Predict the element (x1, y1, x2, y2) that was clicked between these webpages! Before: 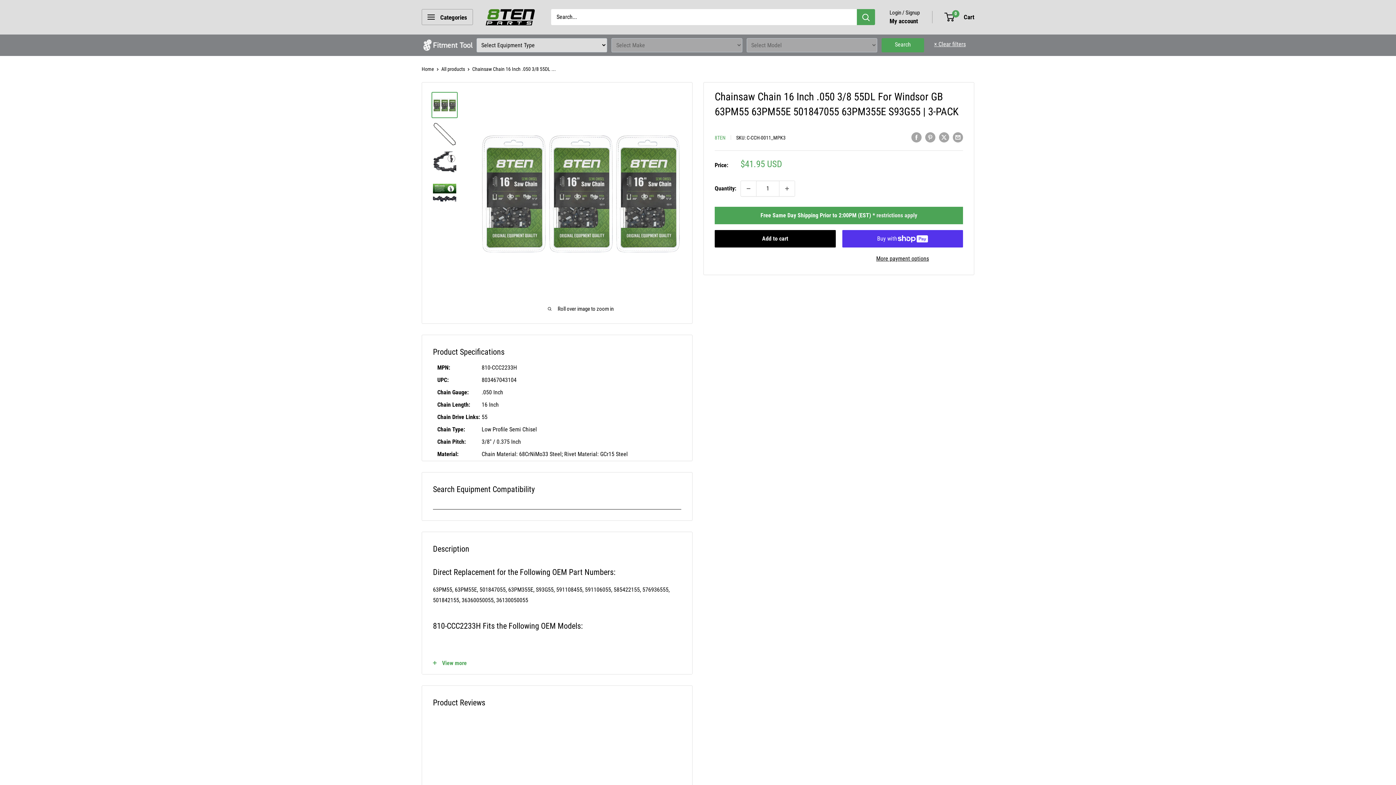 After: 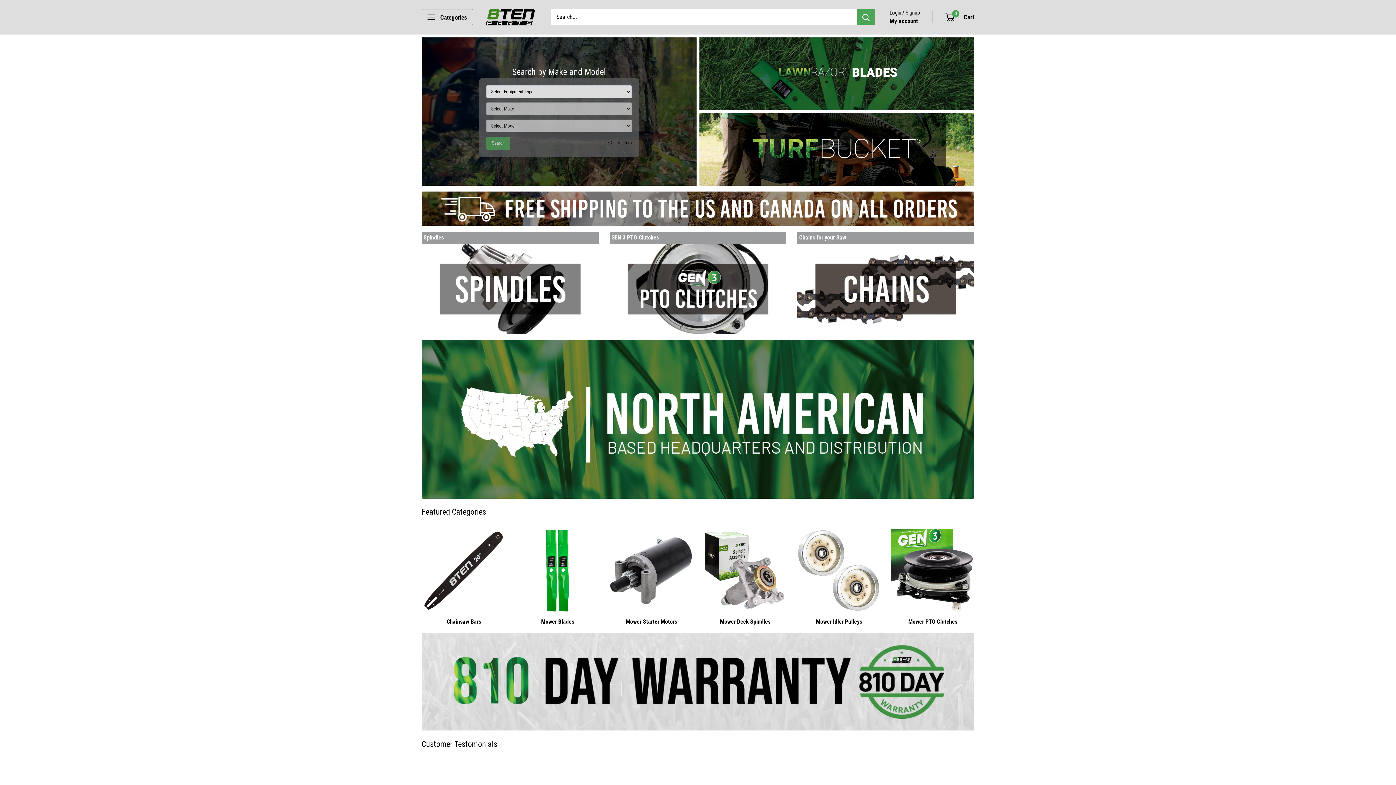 Action: bbox: (484, 7, 536, 27) label: 8TEN Parts